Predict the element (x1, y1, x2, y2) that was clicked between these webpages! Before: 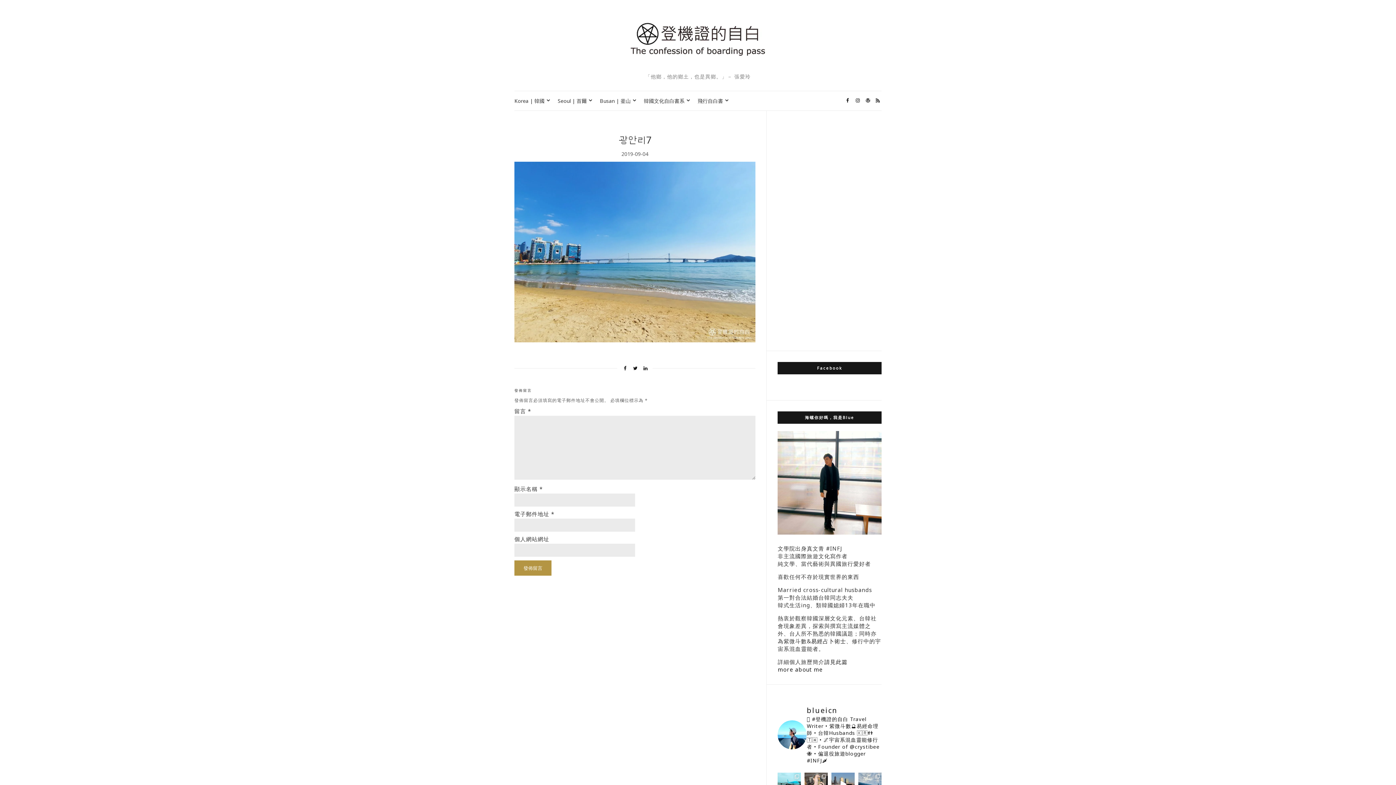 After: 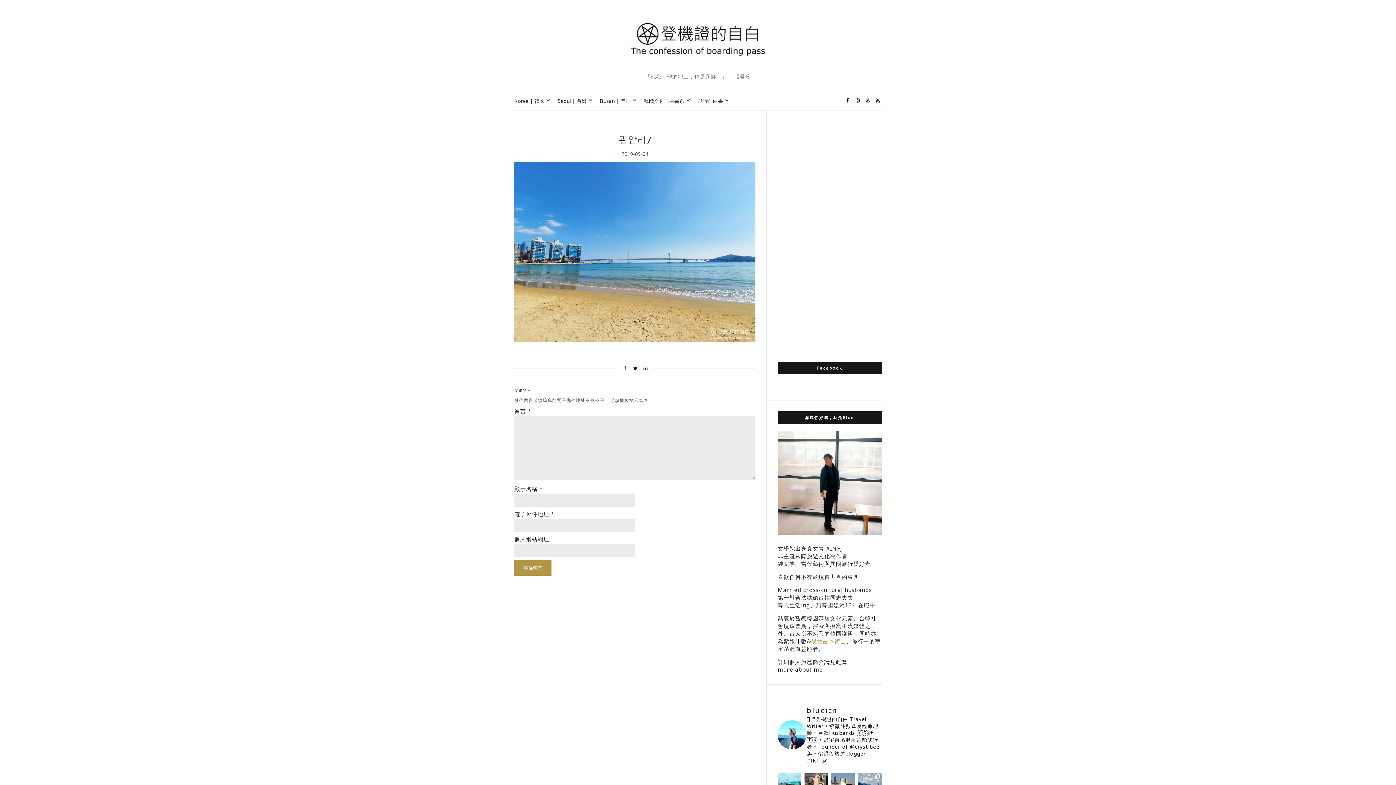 Action: label: 易經占卜術士 bbox: (811, 637, 846, 645)